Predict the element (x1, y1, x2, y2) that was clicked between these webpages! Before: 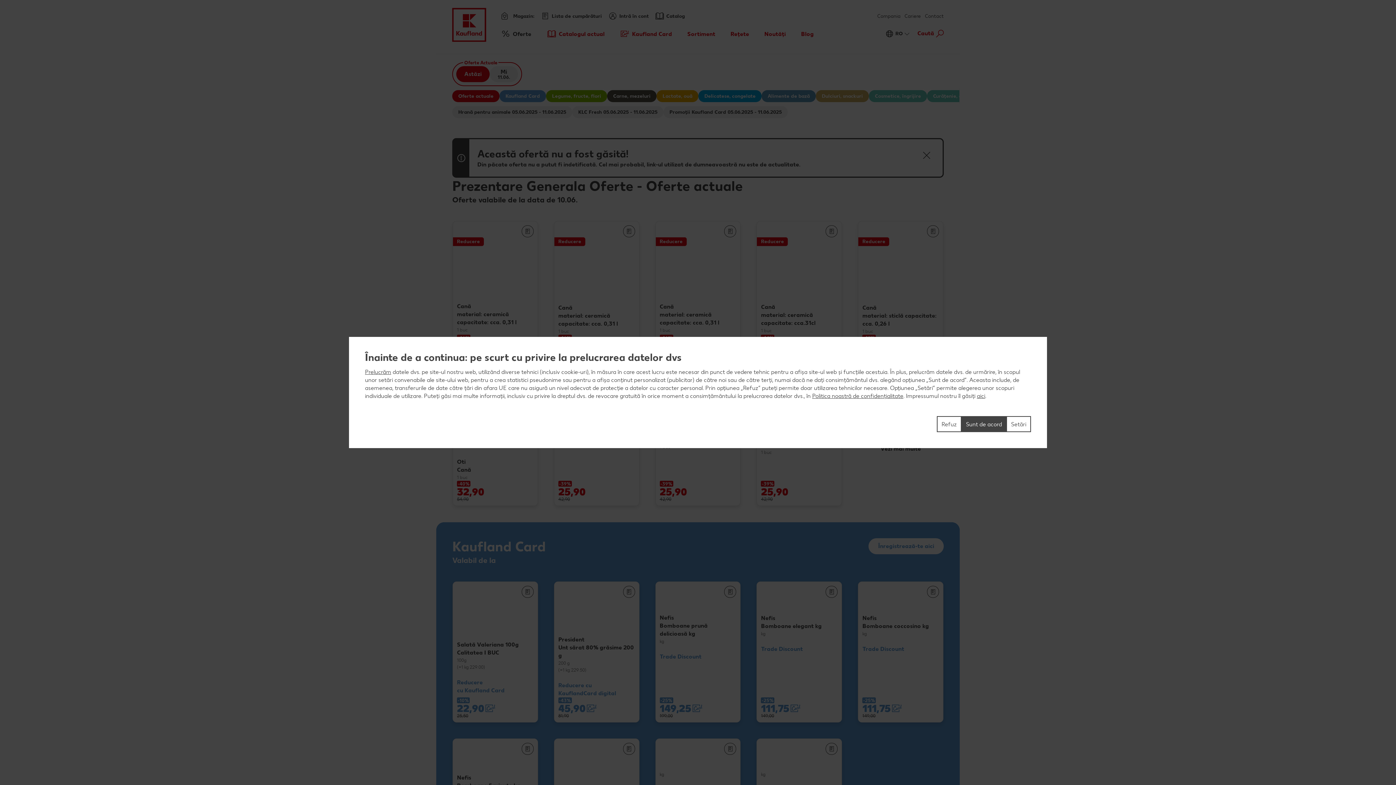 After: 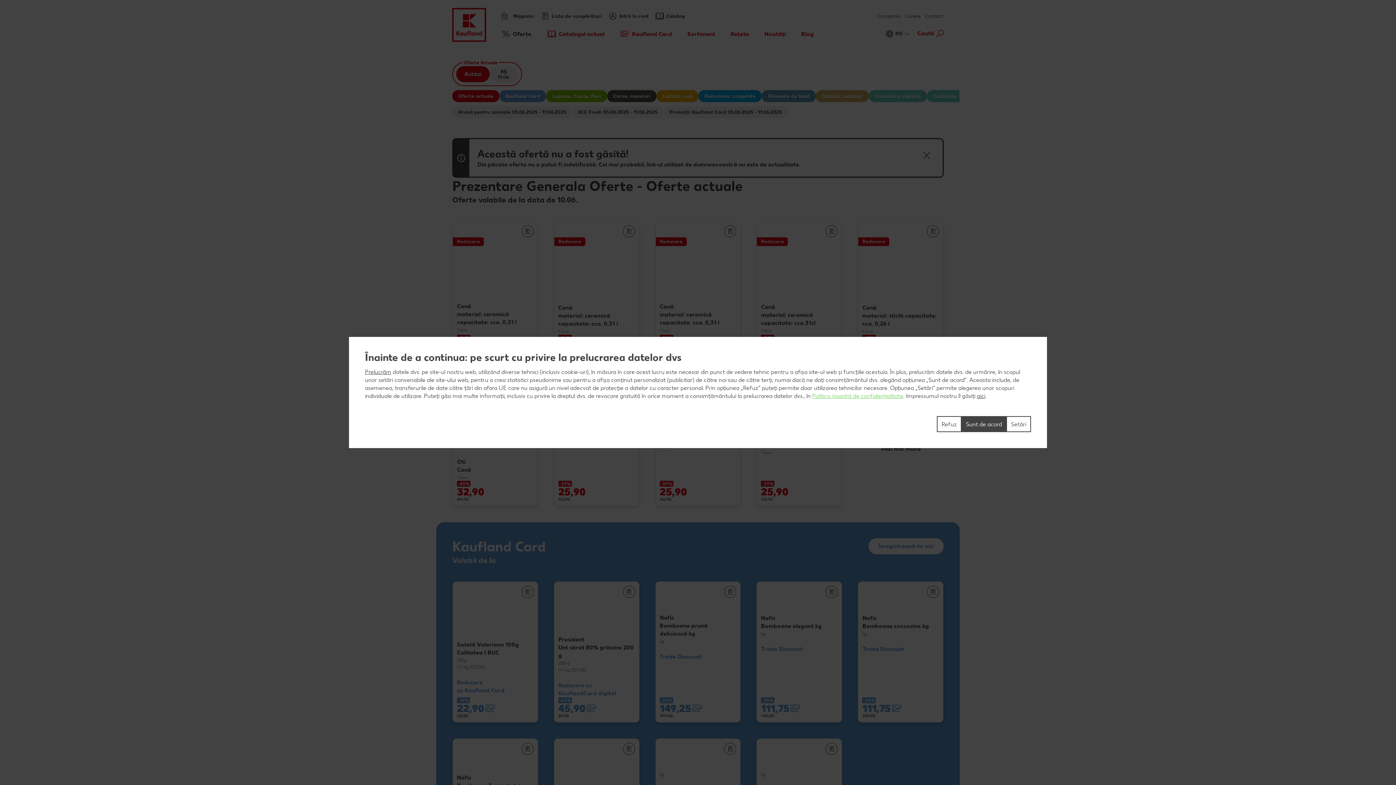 Action: bbox: (812, 392, 903, 399) label: Politica noastră de confidențialitate